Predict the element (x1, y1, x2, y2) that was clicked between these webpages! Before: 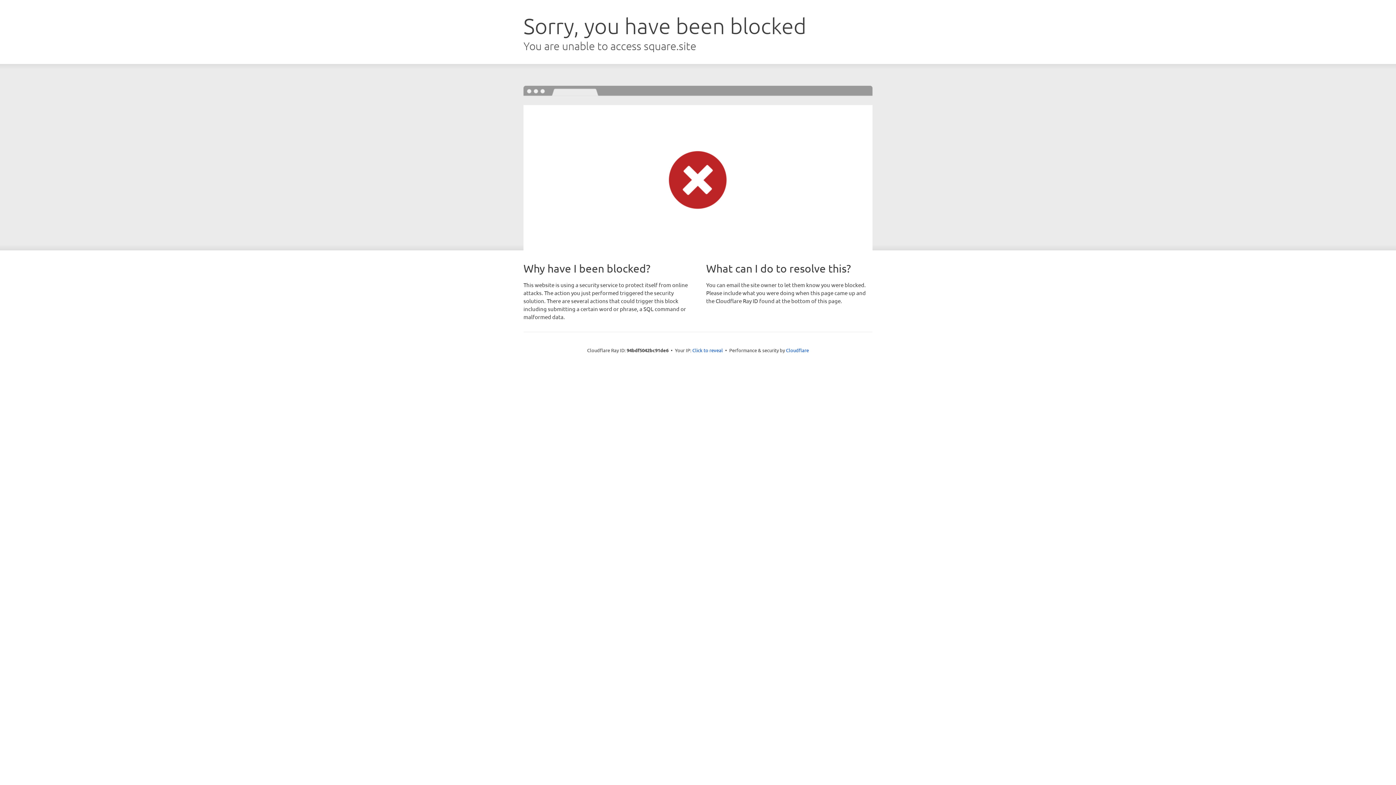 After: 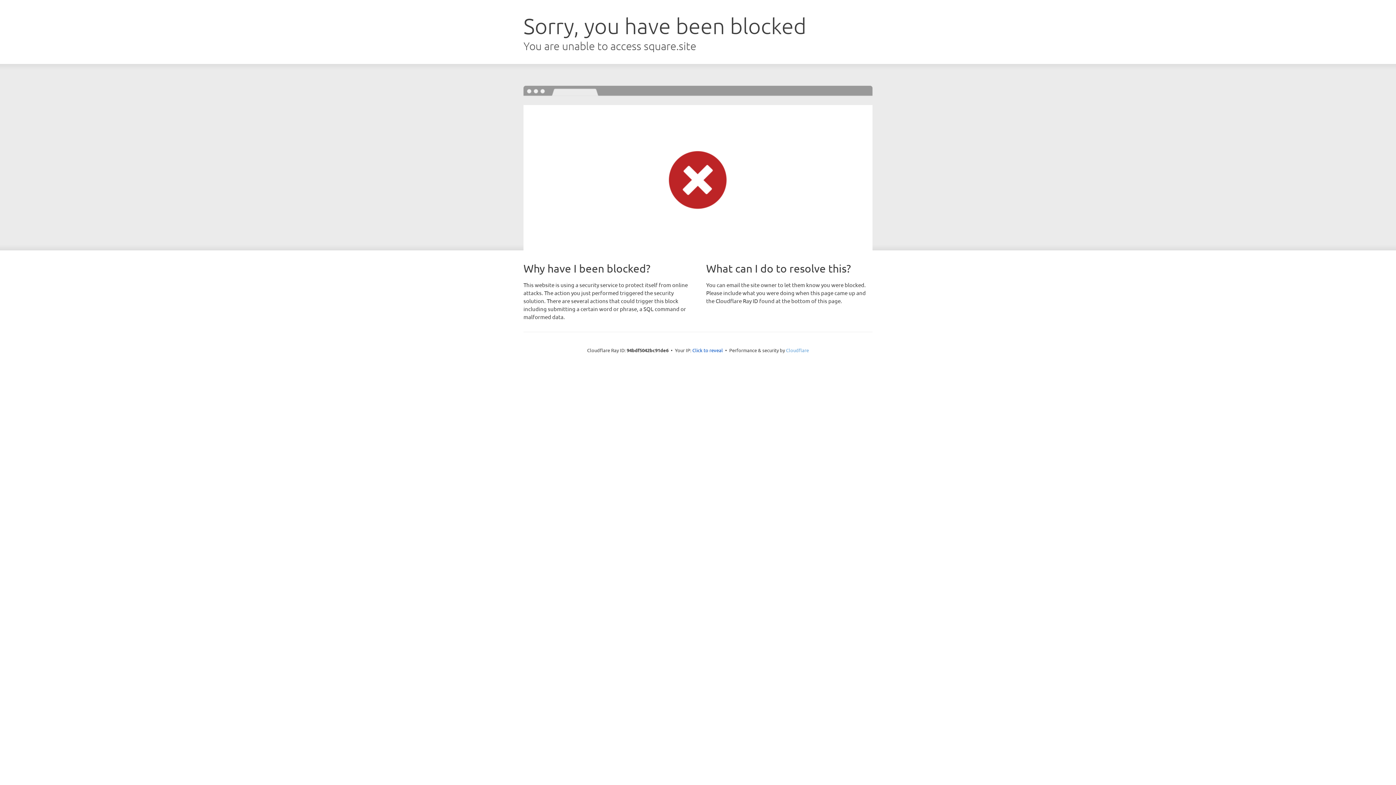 Action: bbox: (786, 347, 809, 353) label: Cloudflare